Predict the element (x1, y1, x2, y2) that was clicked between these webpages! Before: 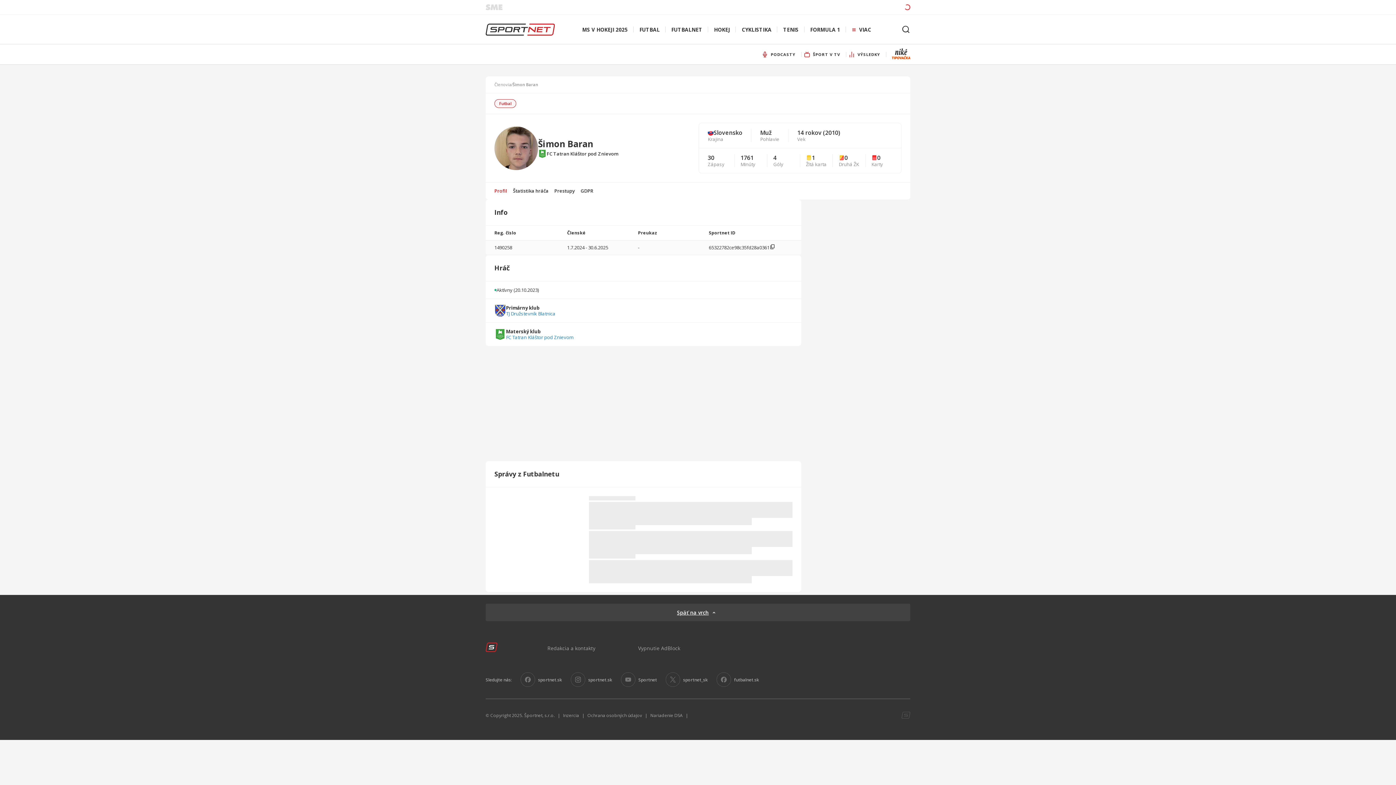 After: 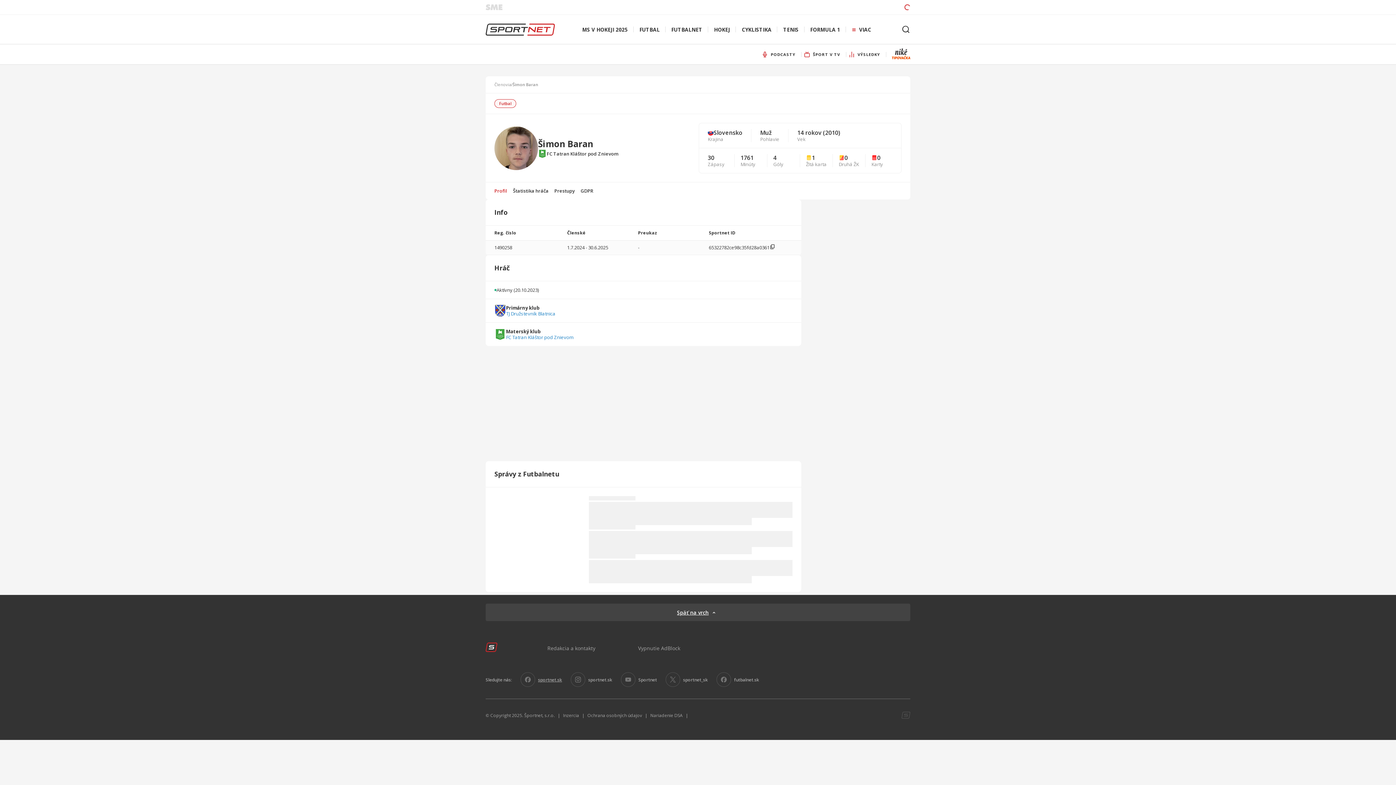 Action: bbox: (520, 672, 562, 687) label: sportnet.sk